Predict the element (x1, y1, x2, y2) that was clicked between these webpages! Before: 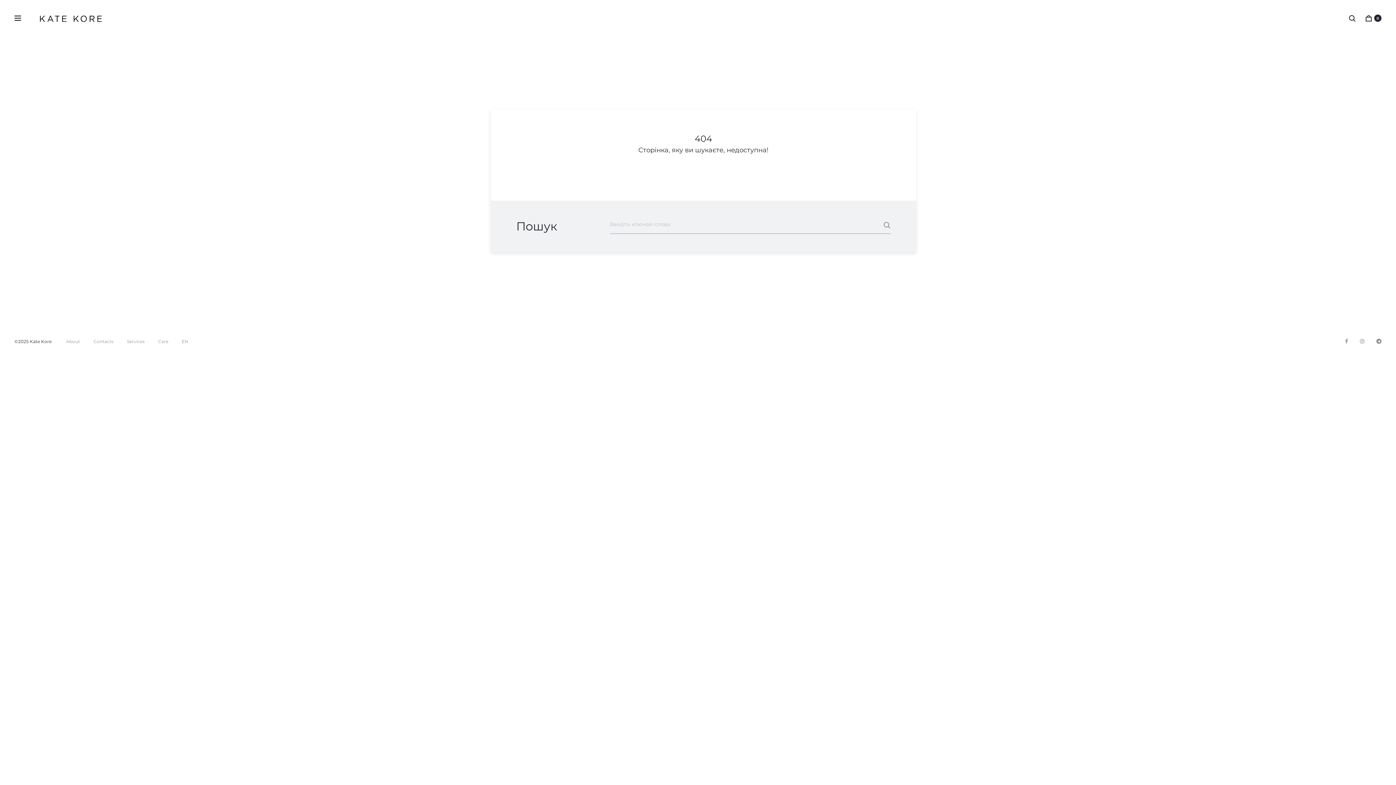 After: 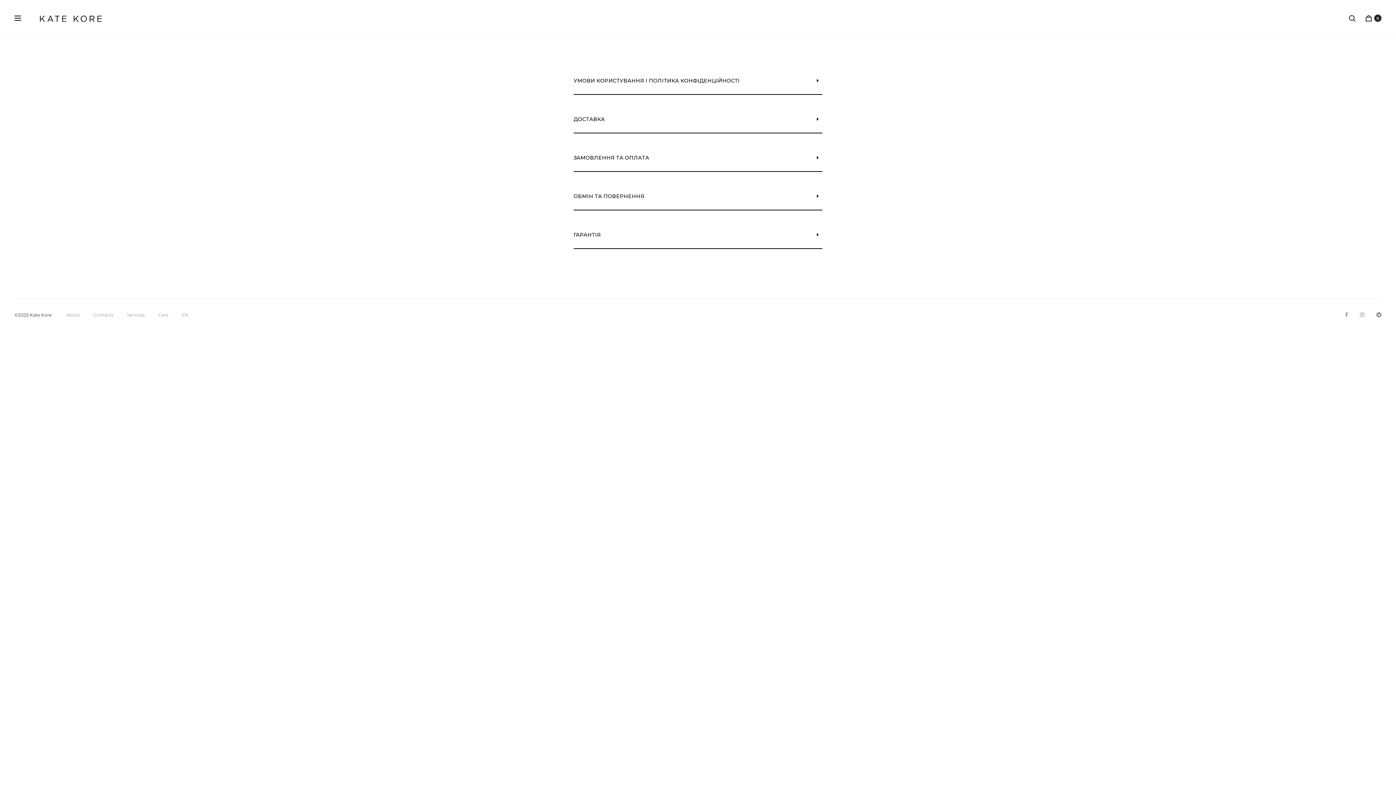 Action: bbox: (126, 338, 144, 344) label: Services